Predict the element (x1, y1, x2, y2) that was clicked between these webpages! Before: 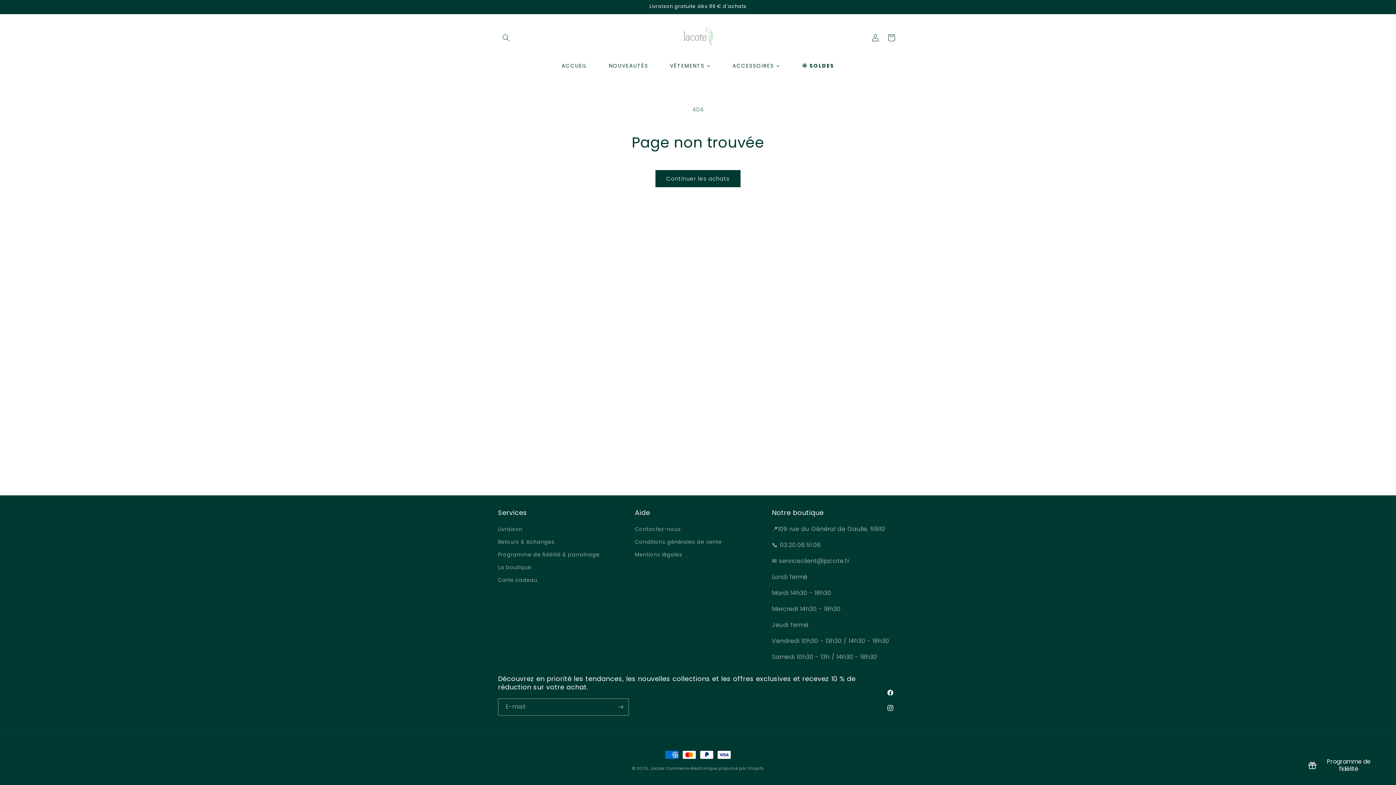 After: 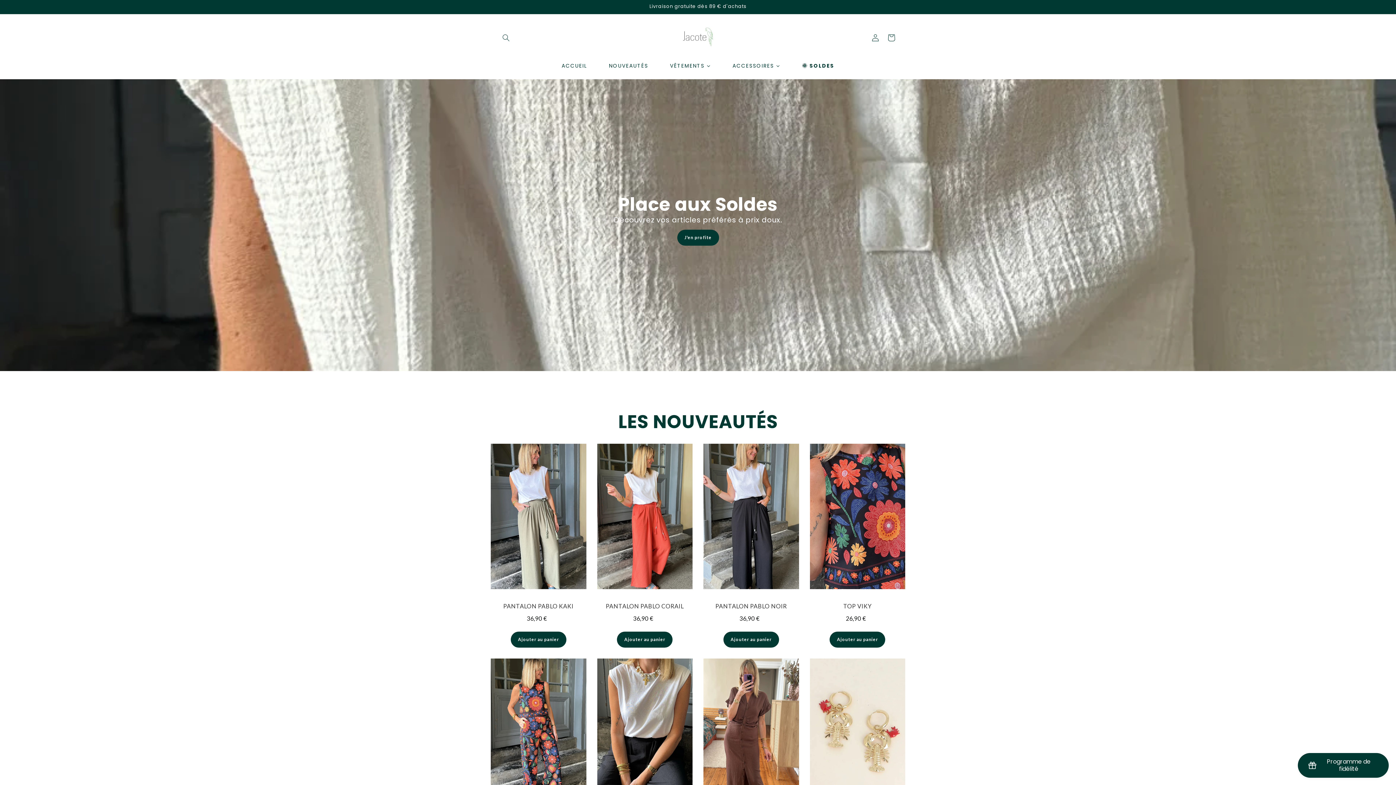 Action: label: Jacote bbox: (650, 765, 664, 771)